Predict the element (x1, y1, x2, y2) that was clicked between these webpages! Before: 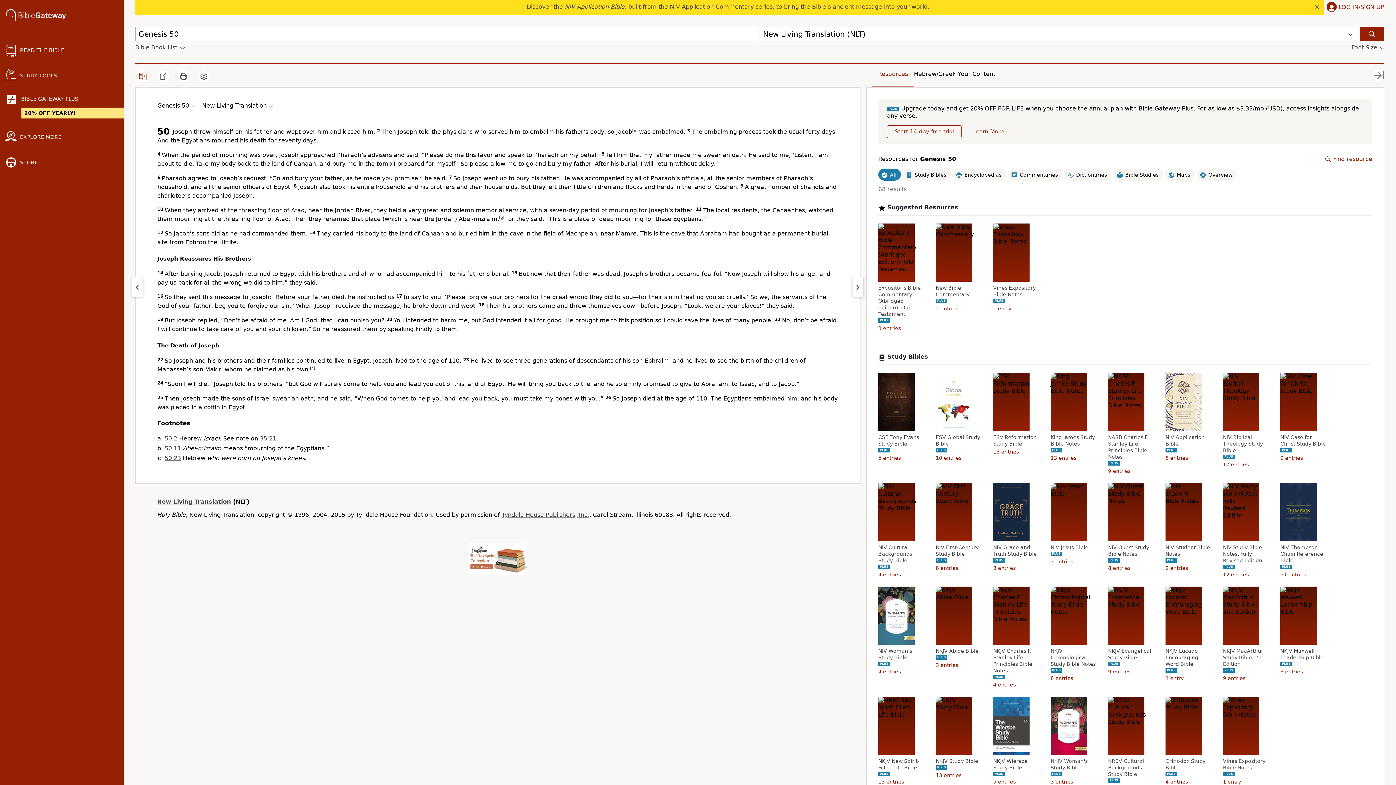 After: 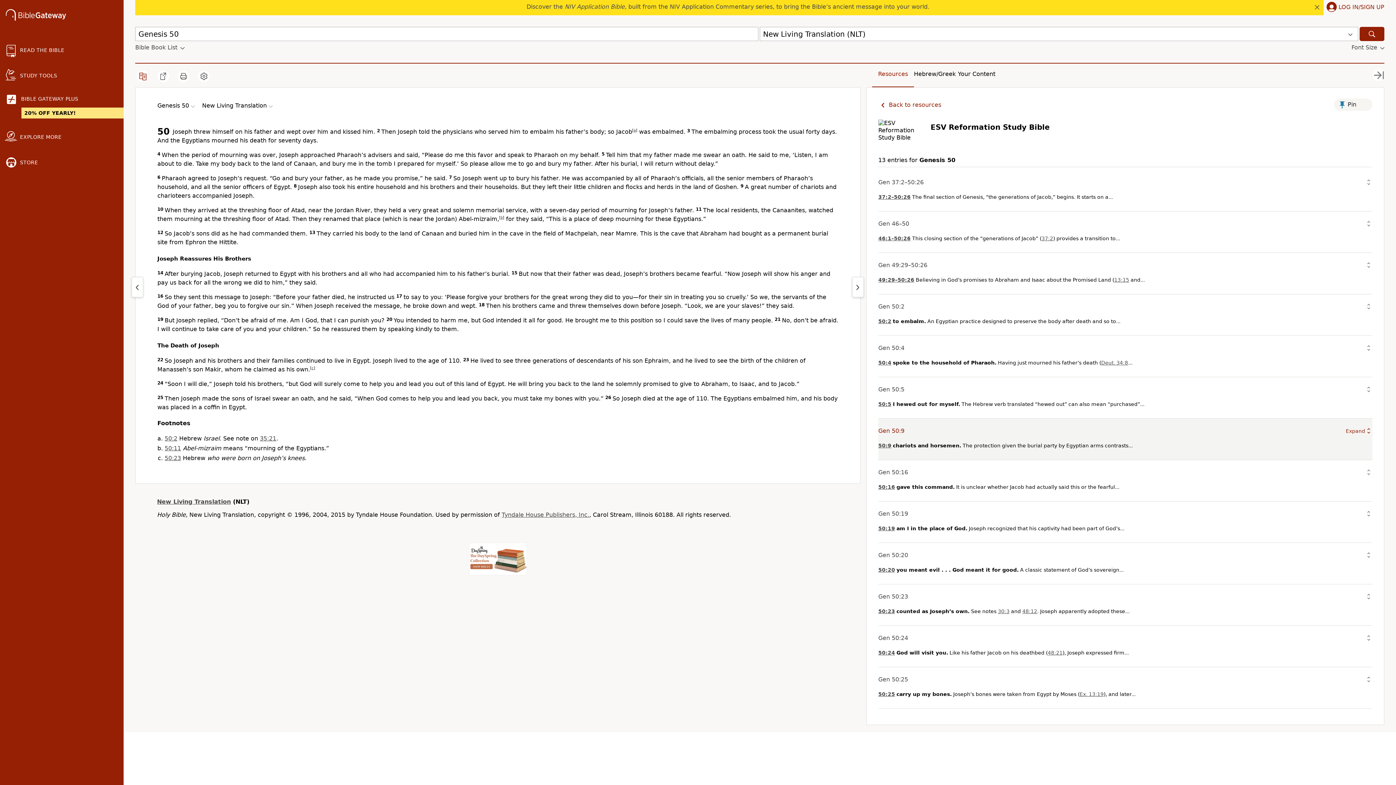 Action: bbox: (993, 434, 1040, 447) label: ESV Reformation Study Bible